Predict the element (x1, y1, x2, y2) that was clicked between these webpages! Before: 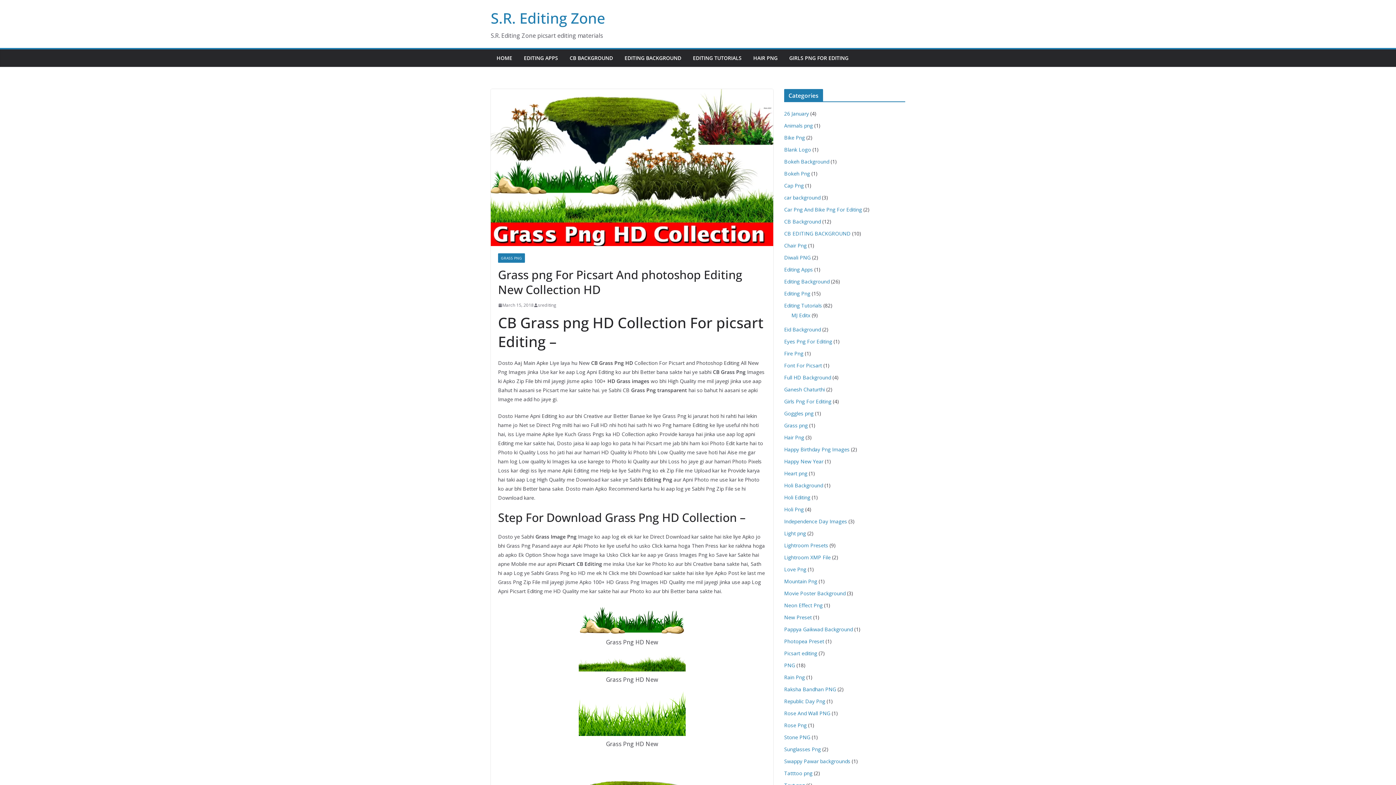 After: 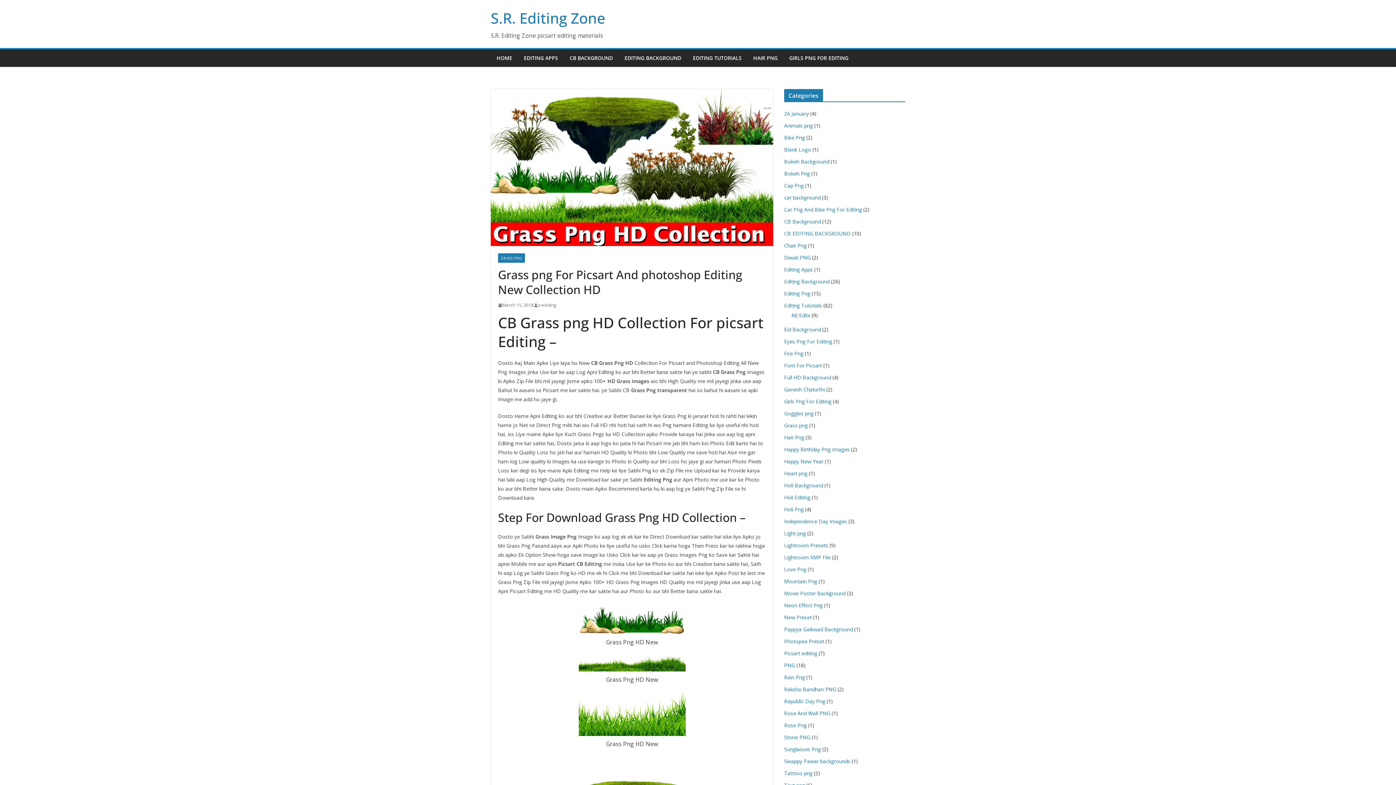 Action: label: March 15, 2018 bbox: (498, 301, 533, 309)